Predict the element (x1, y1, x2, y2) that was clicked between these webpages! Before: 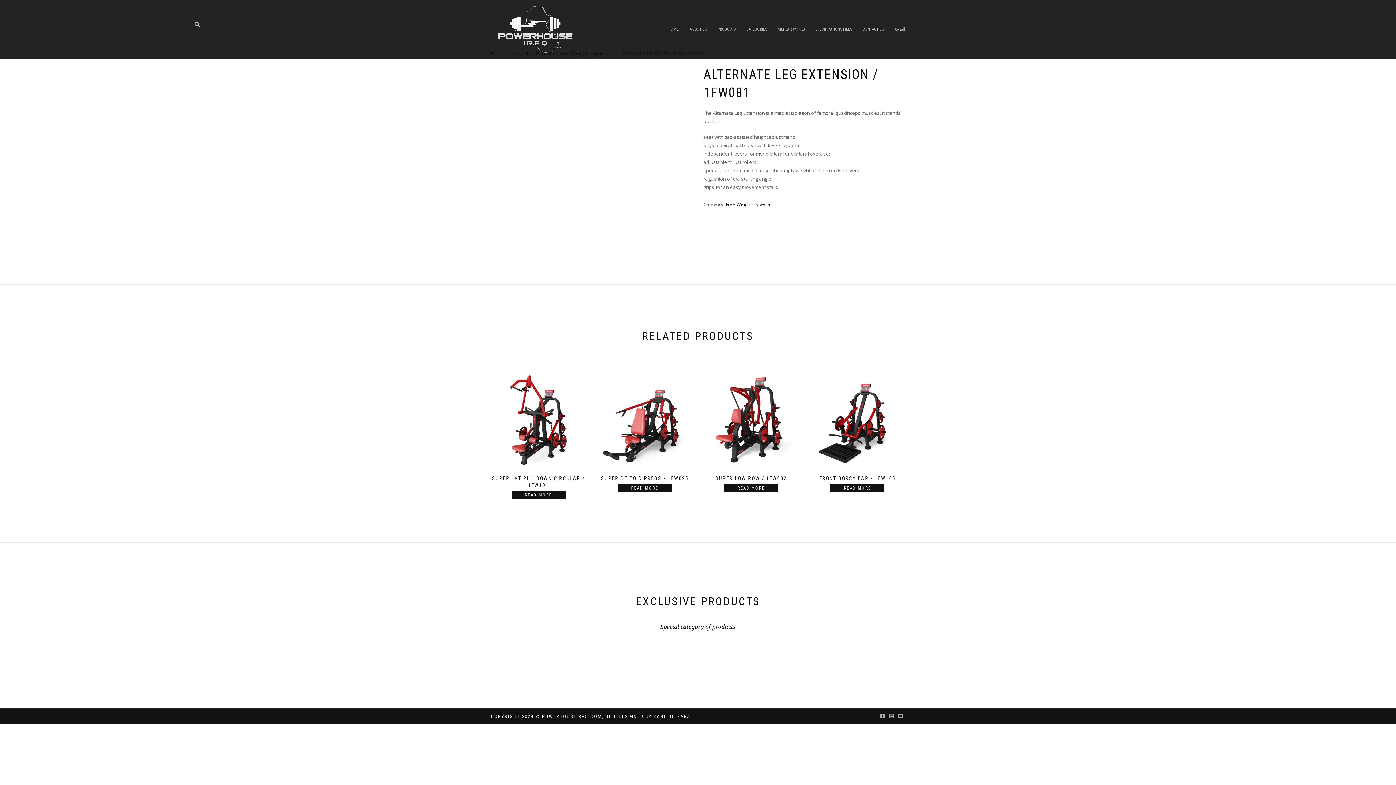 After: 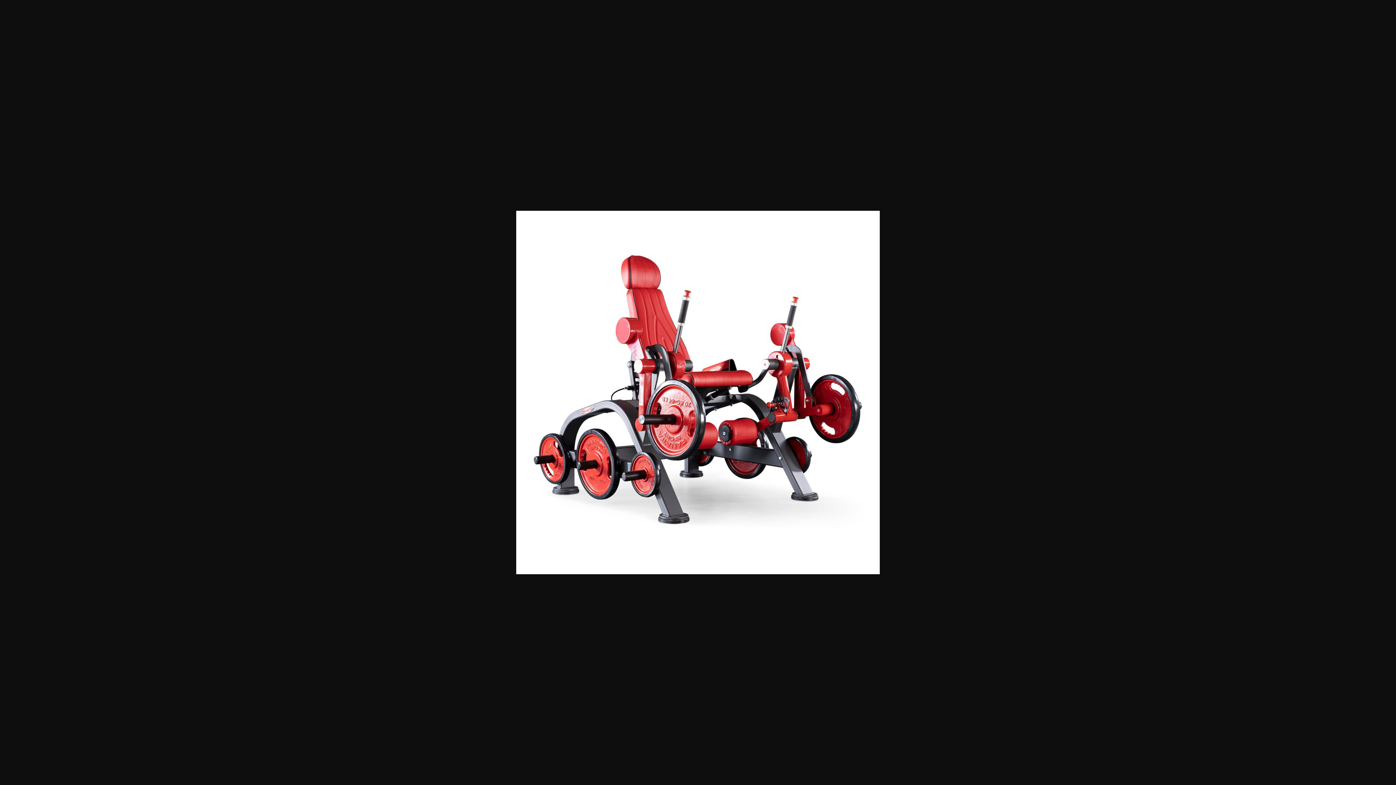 Action: bbox: (490, 162, 692, 169)